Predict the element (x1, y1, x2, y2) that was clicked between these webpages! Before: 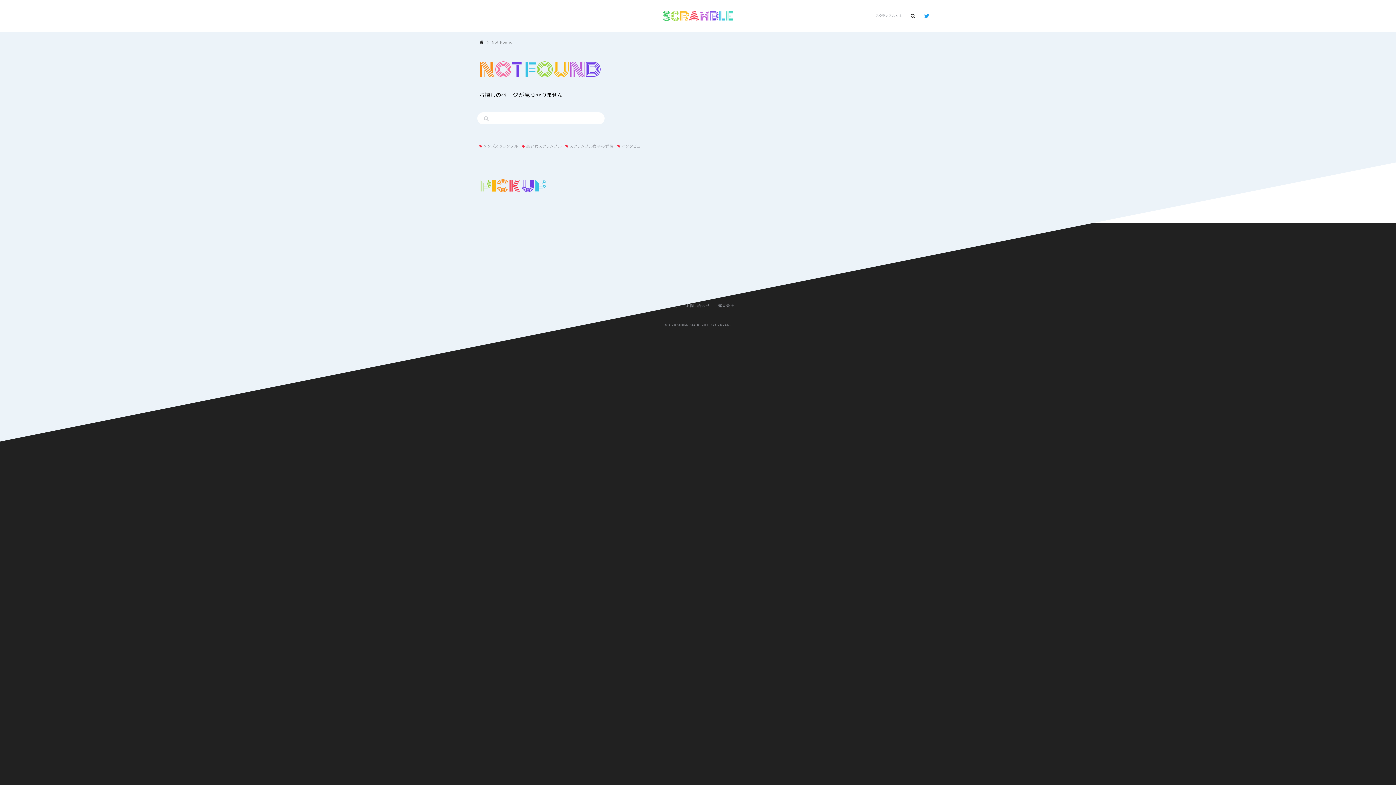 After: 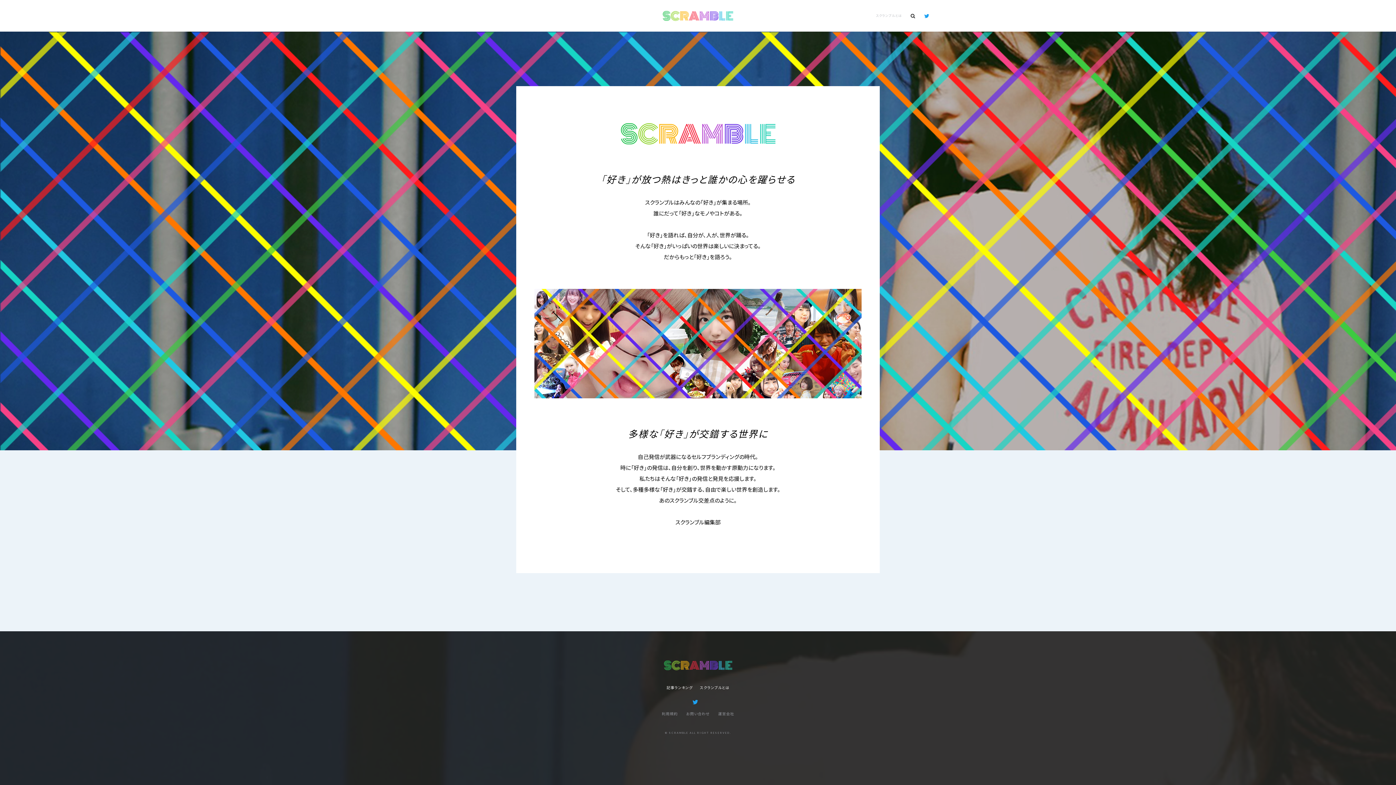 Action: bbox: (875, 13, 902, 18) label: スクランブルとは